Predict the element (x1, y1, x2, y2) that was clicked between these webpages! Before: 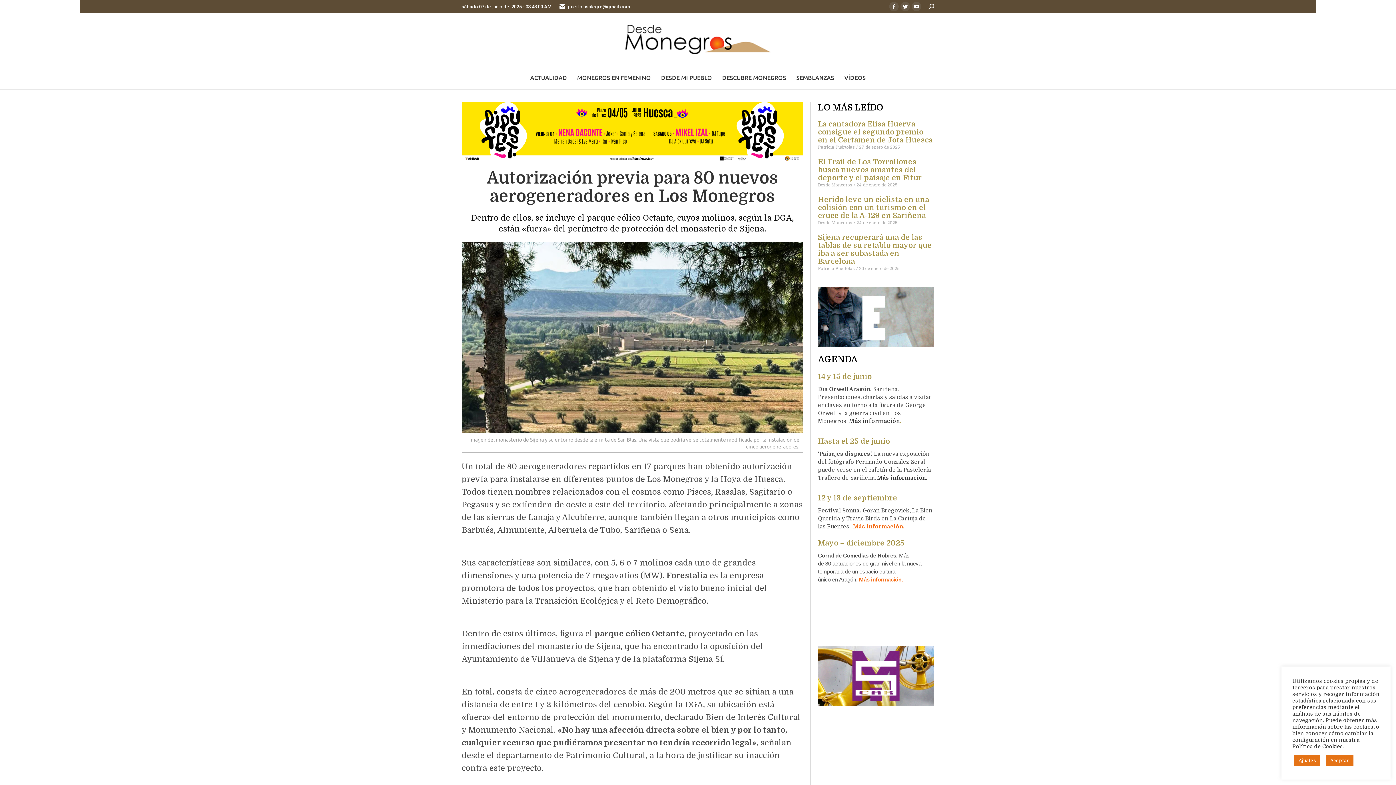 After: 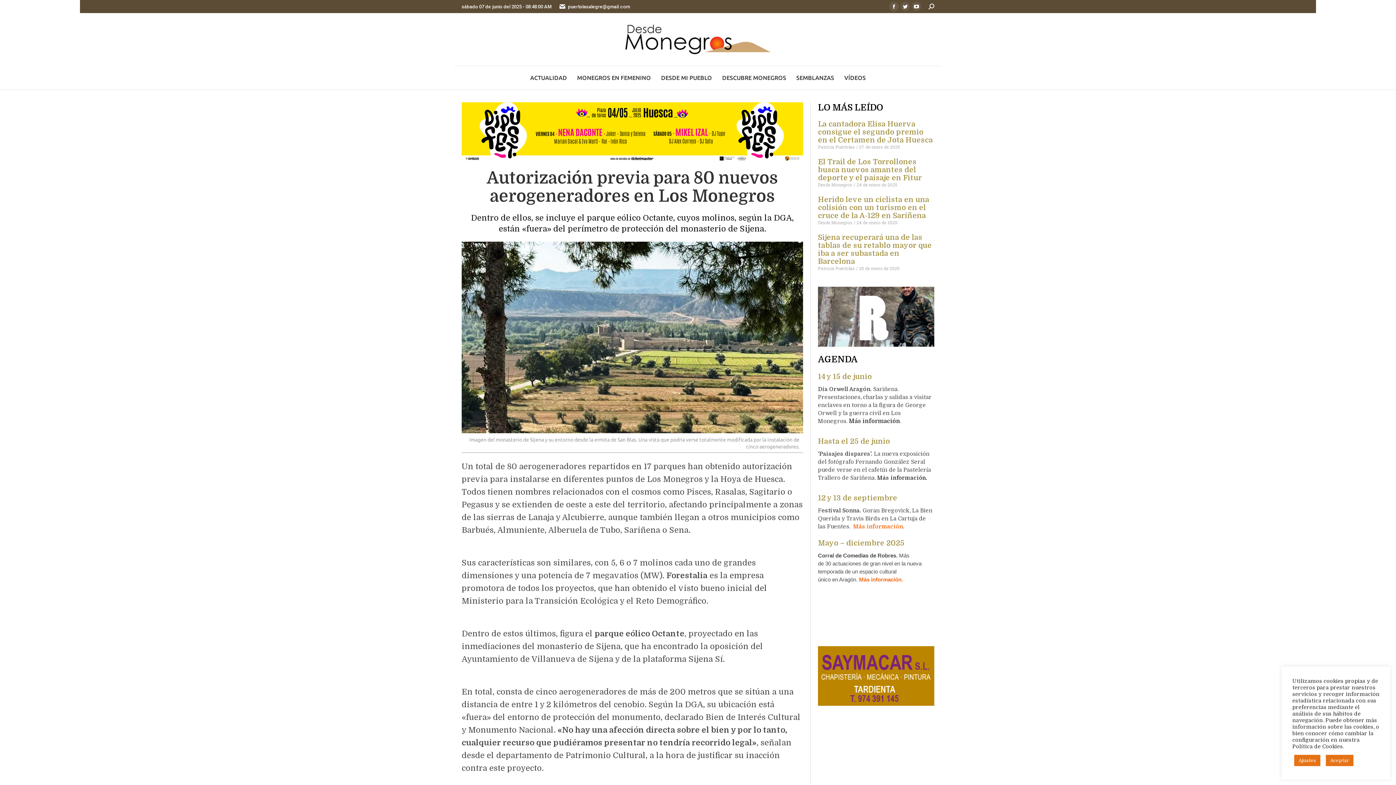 Action: bbox: (859, 576, 903, 582) label: Más información.